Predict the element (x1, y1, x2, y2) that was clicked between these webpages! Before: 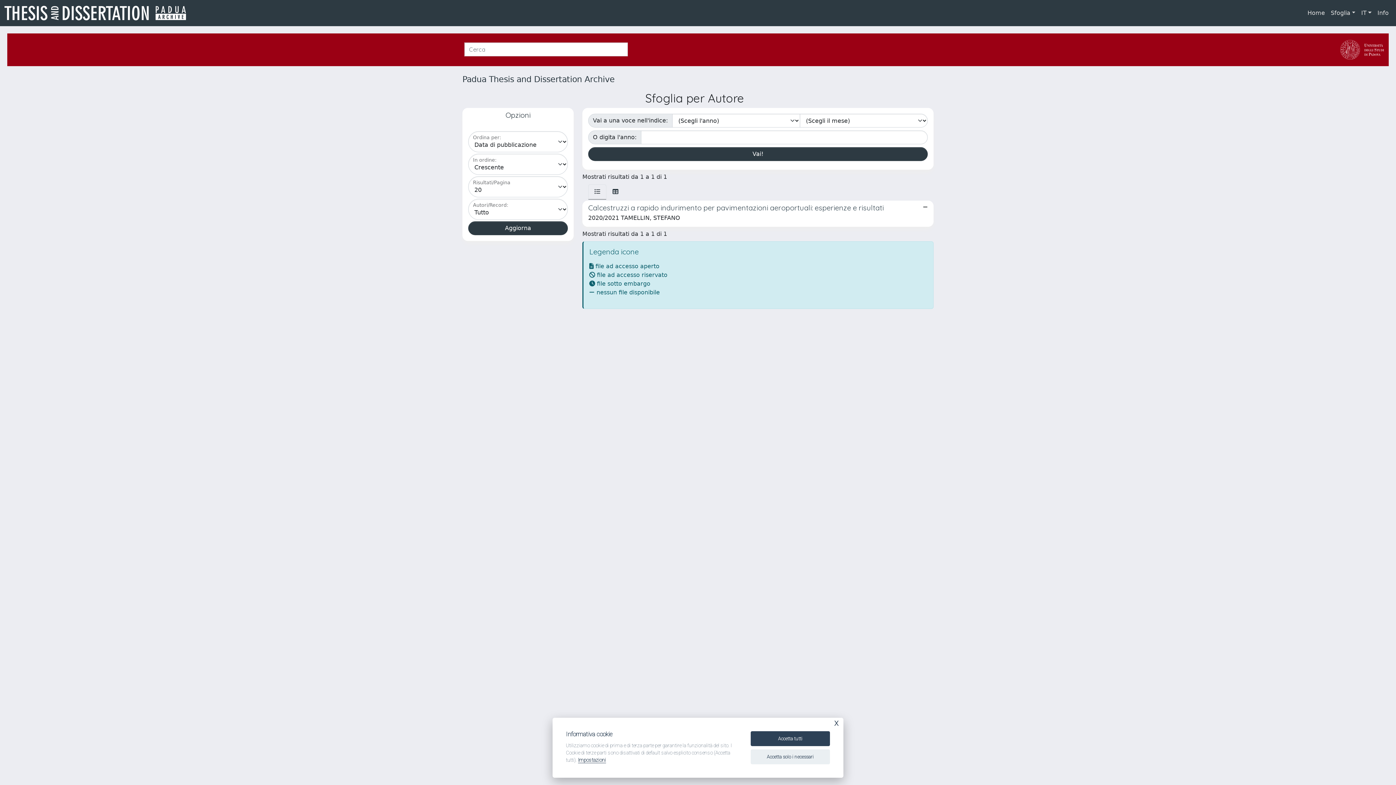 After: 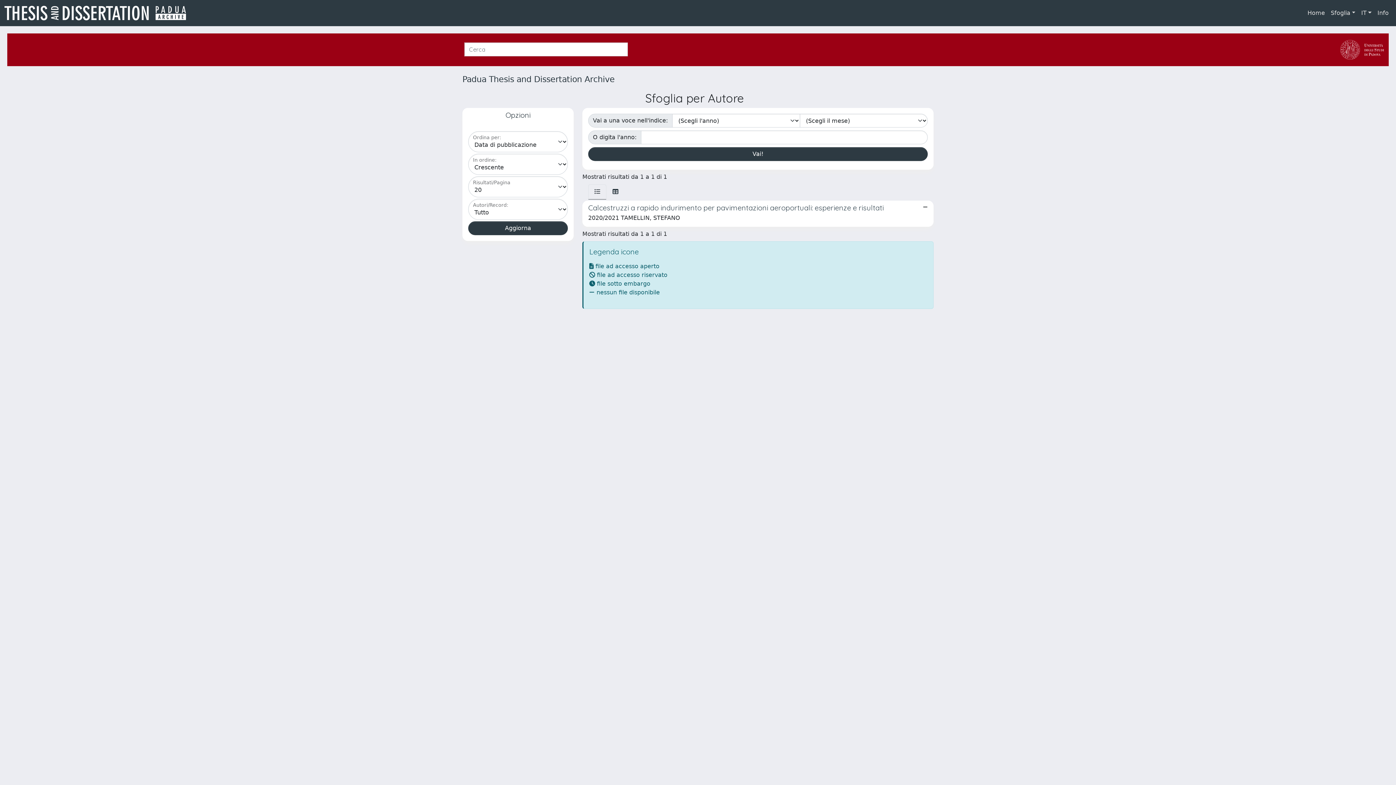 Action: bbox: (750, 731, 830, 746) label: Accetta tutti